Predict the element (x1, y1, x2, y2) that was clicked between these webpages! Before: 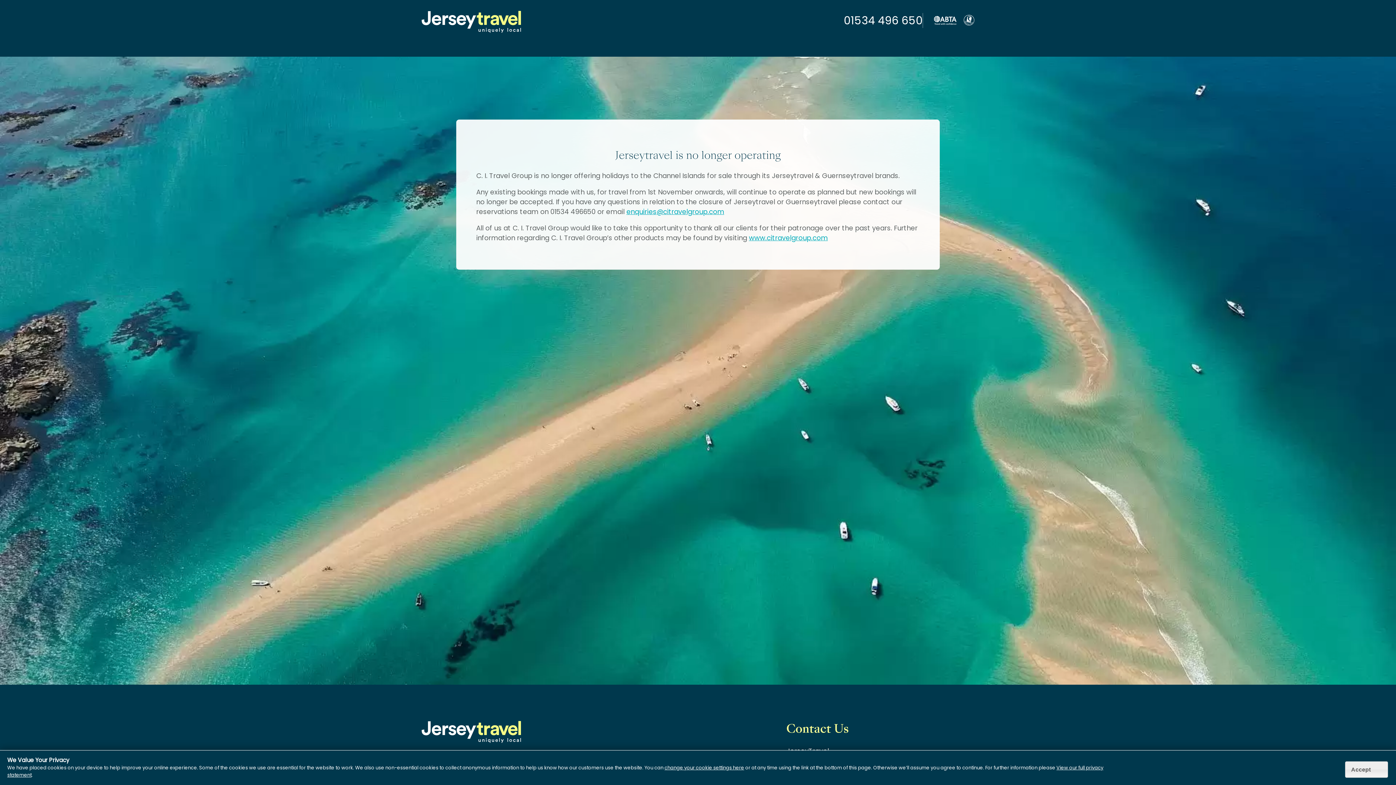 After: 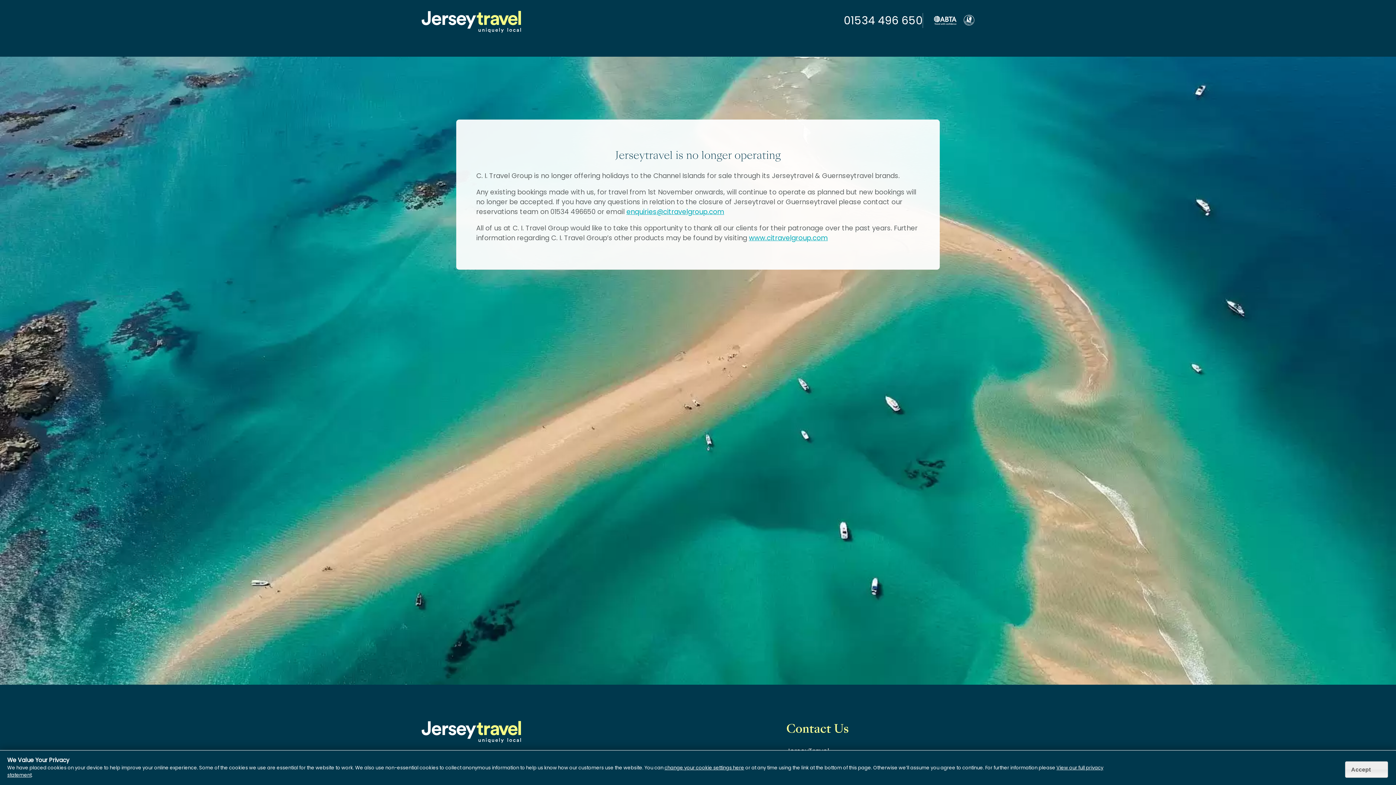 Action: bbox: (844, 12, 922, 28) label: 01534 496 650